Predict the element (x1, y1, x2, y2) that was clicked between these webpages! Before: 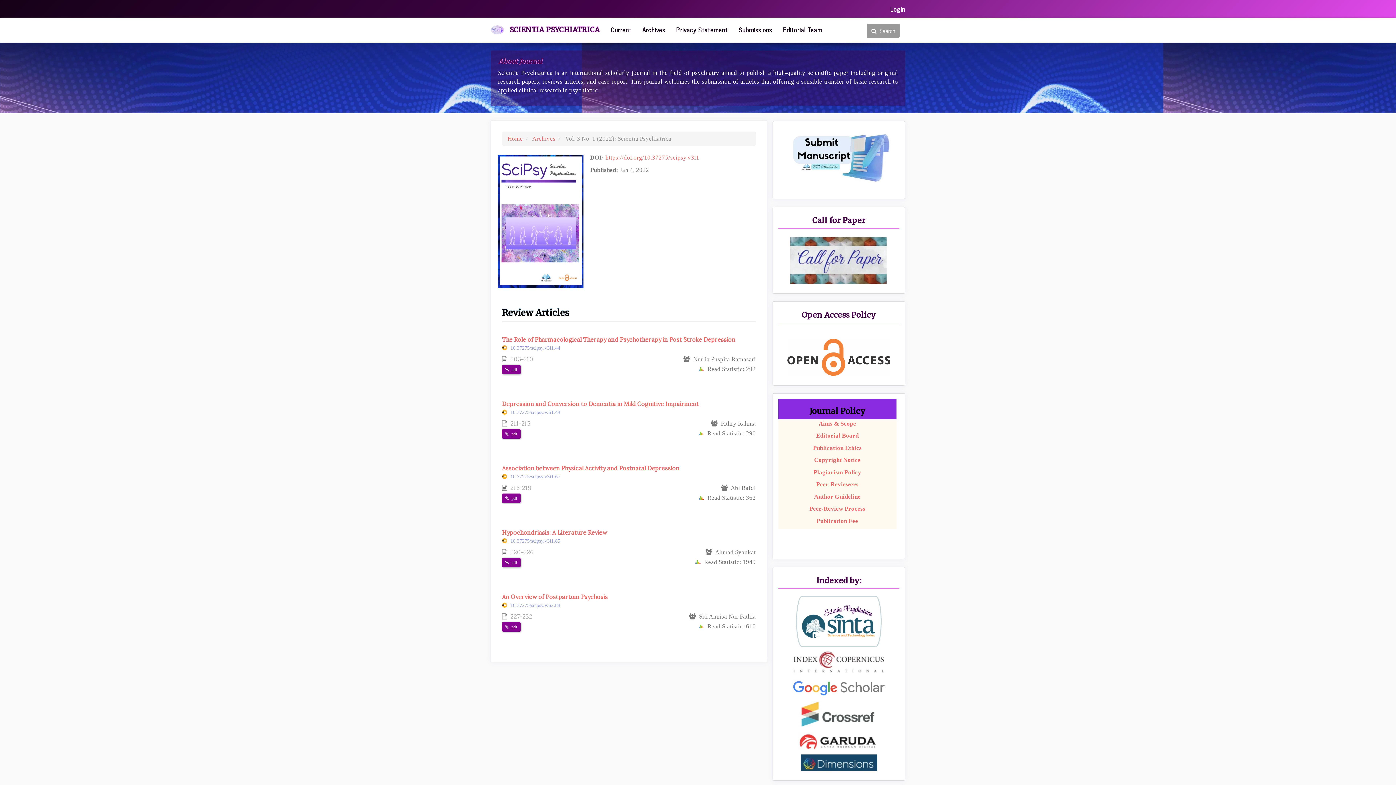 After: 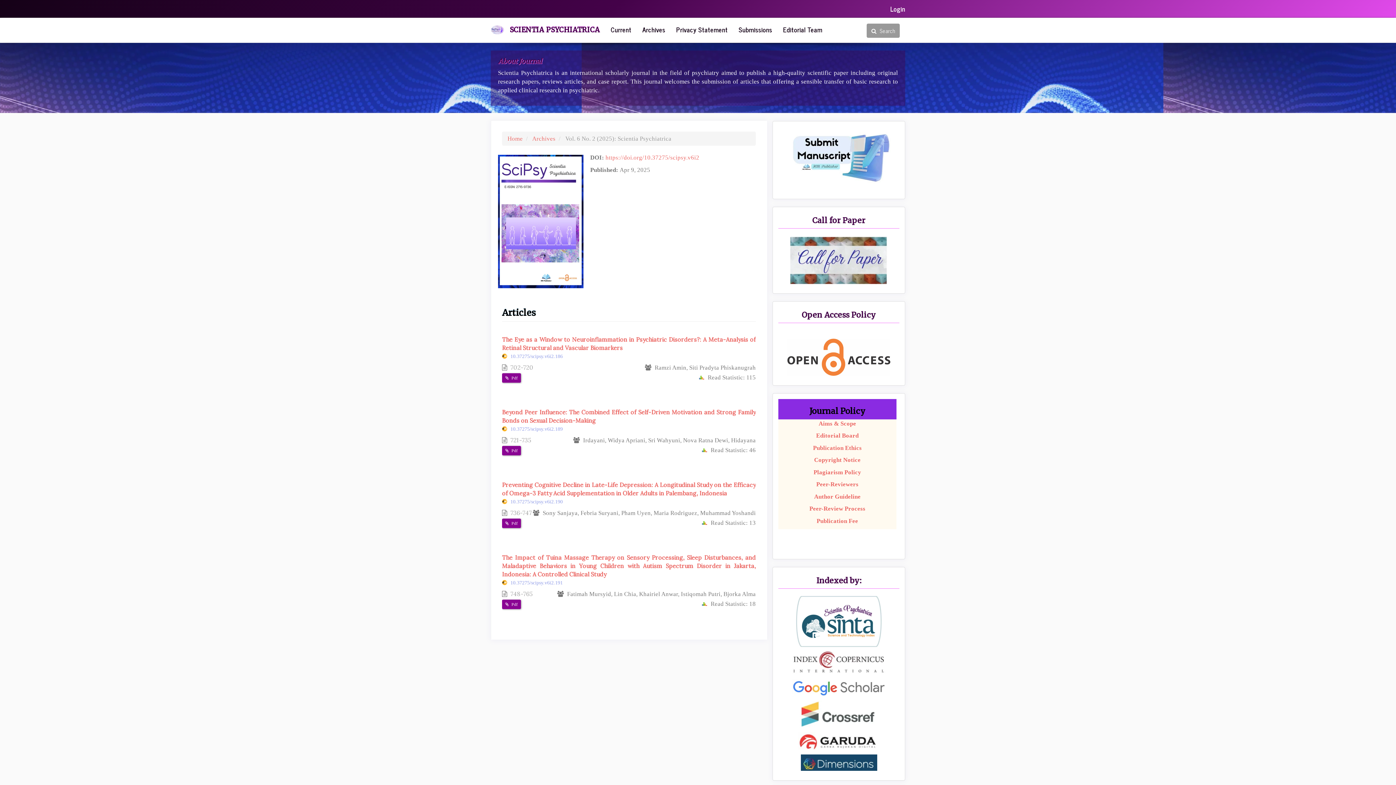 Action: label: Current bbox: (605, 18, 637, 40)